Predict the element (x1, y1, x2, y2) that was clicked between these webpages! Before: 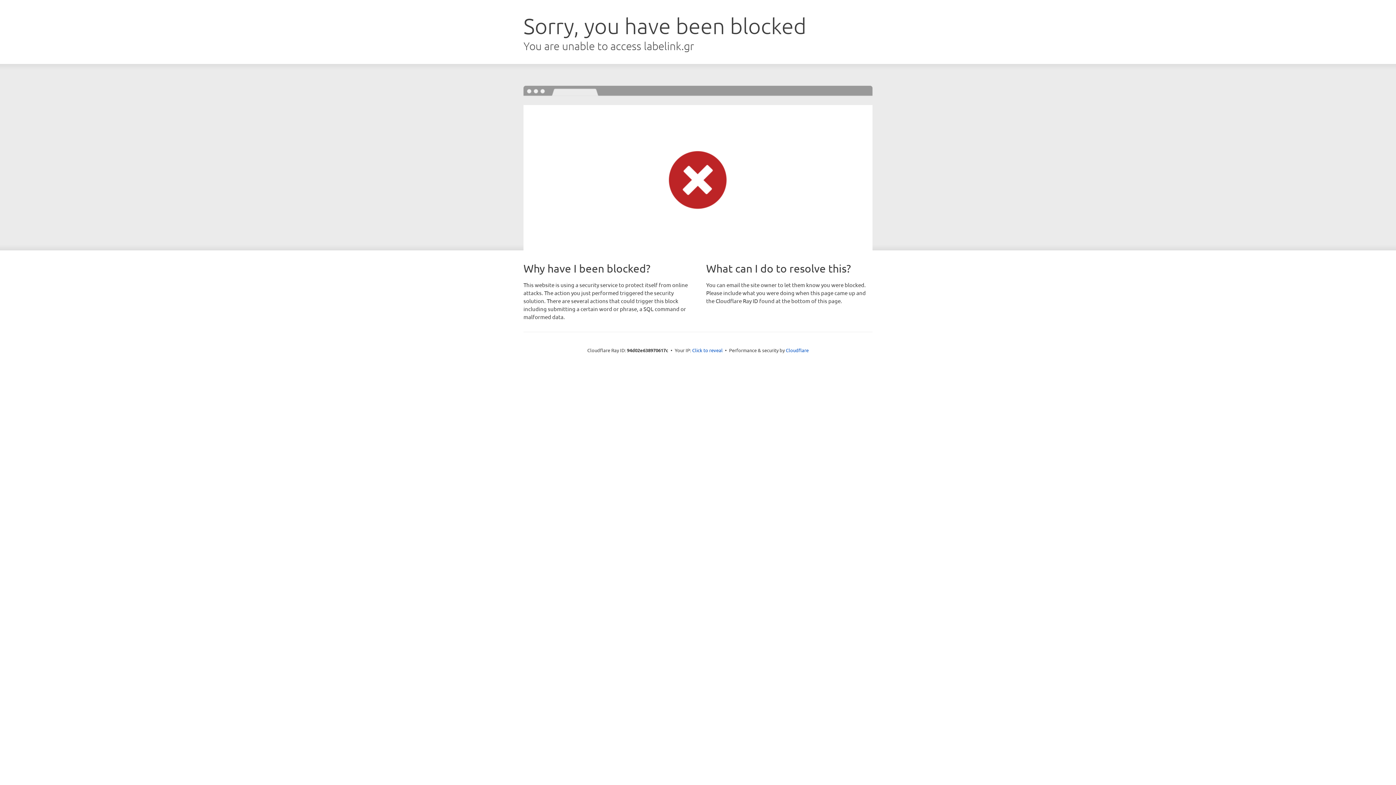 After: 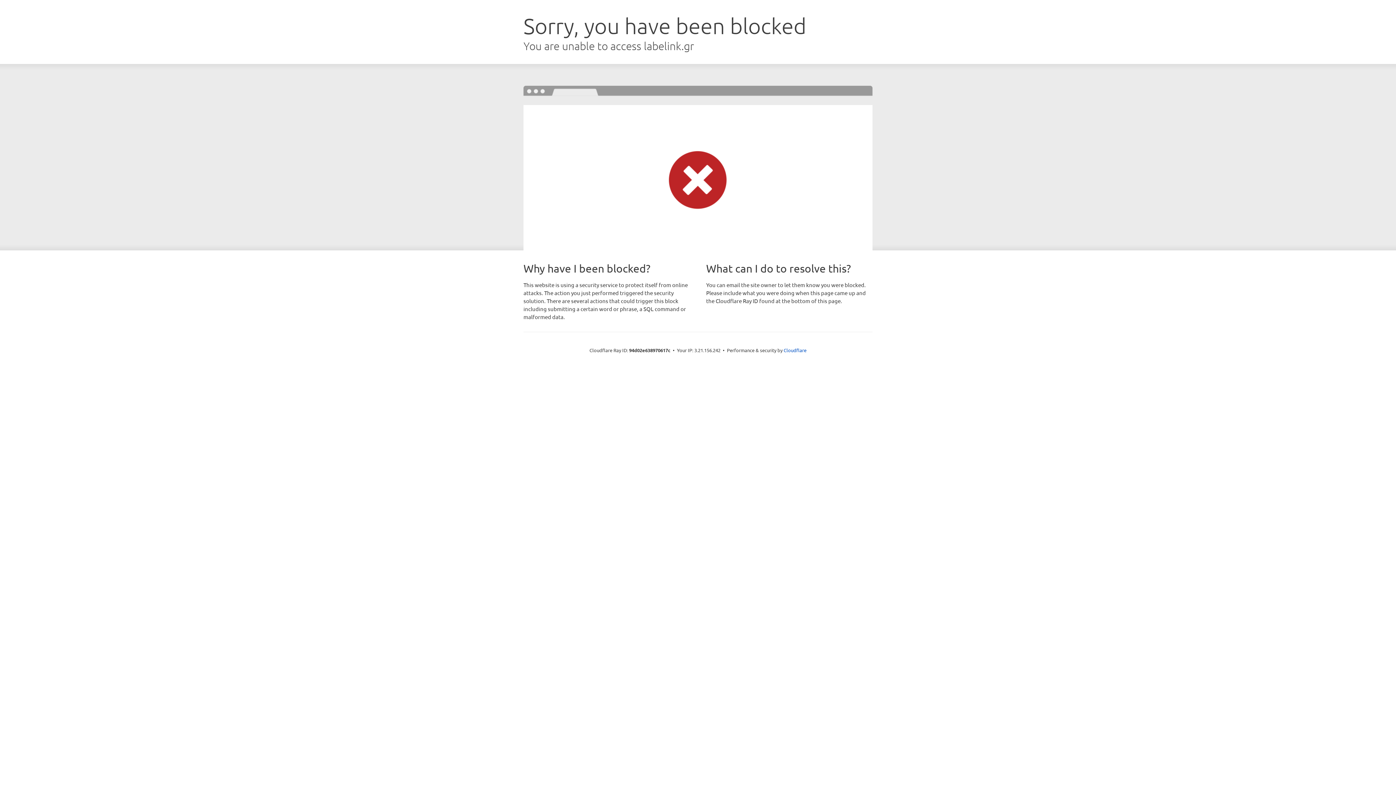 Action: bbox: (692, 346, 722, 353) label: Click to reveal